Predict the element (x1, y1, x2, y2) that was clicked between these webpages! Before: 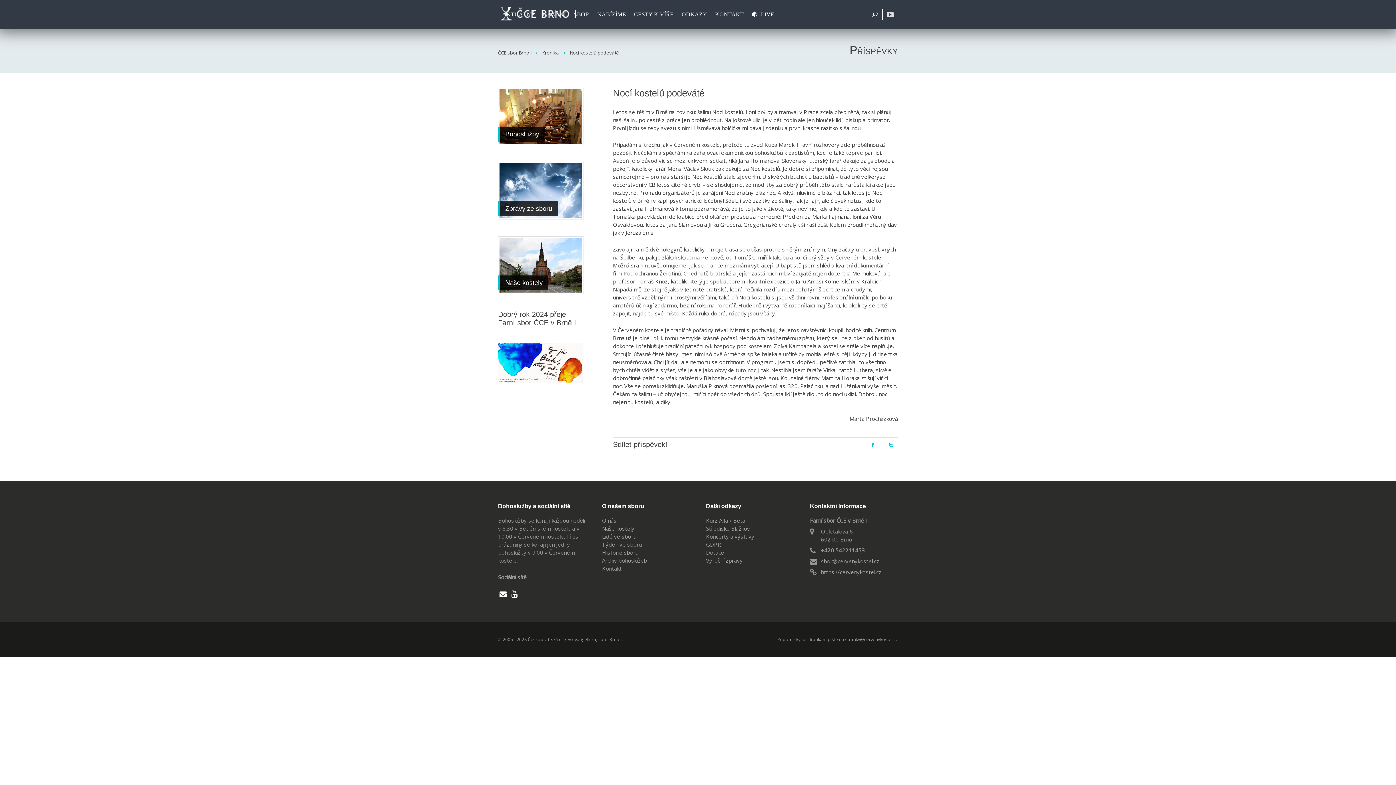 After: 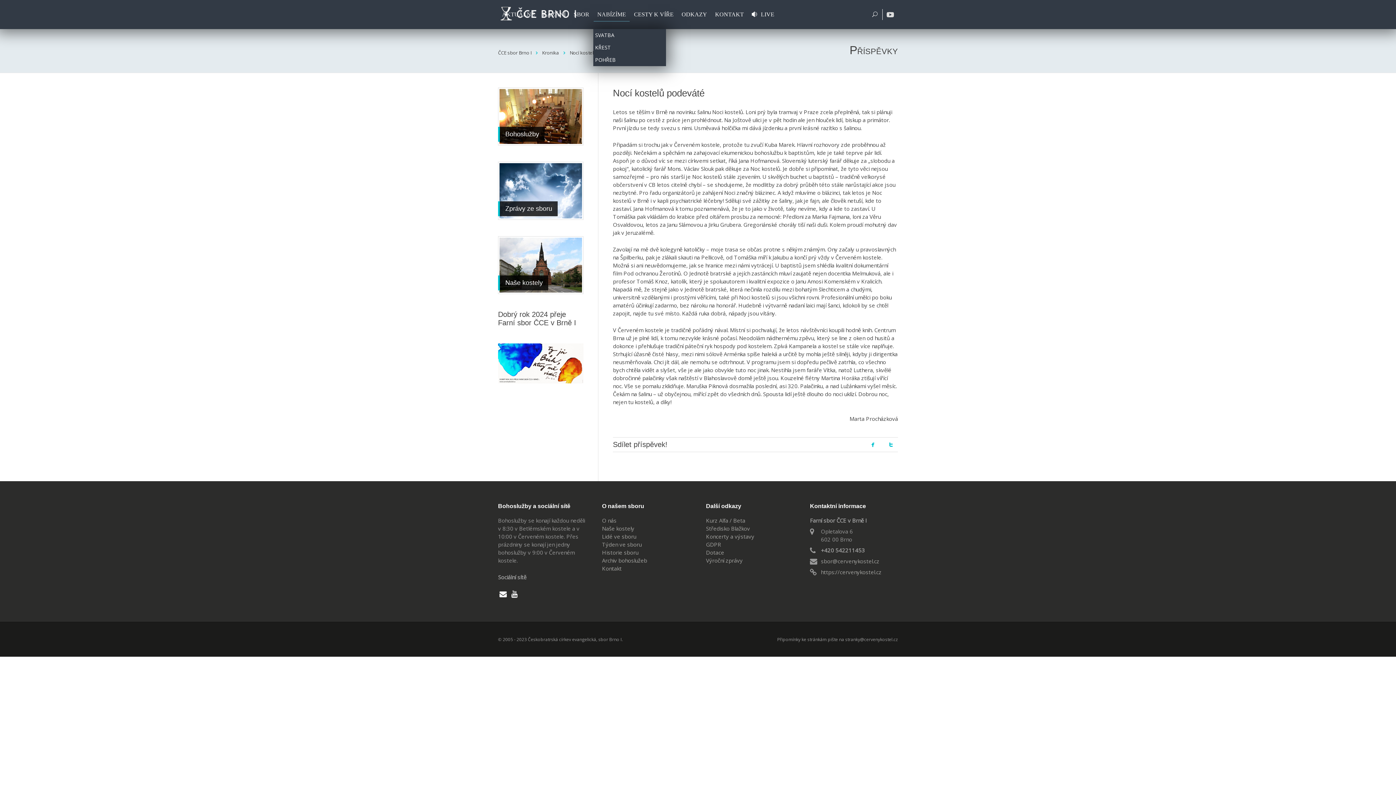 Action: bbox: (593, 0, 630, 29) label: NABÍZÍME